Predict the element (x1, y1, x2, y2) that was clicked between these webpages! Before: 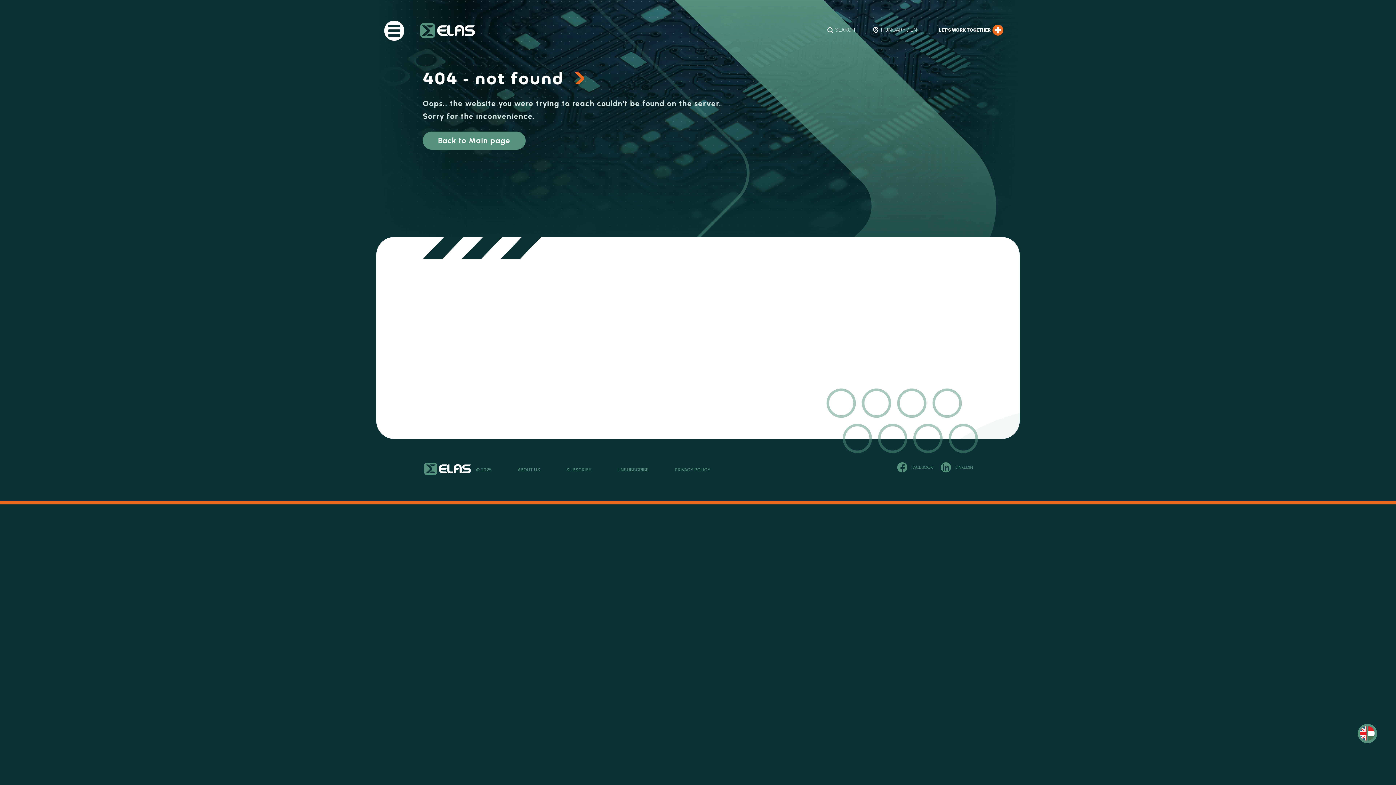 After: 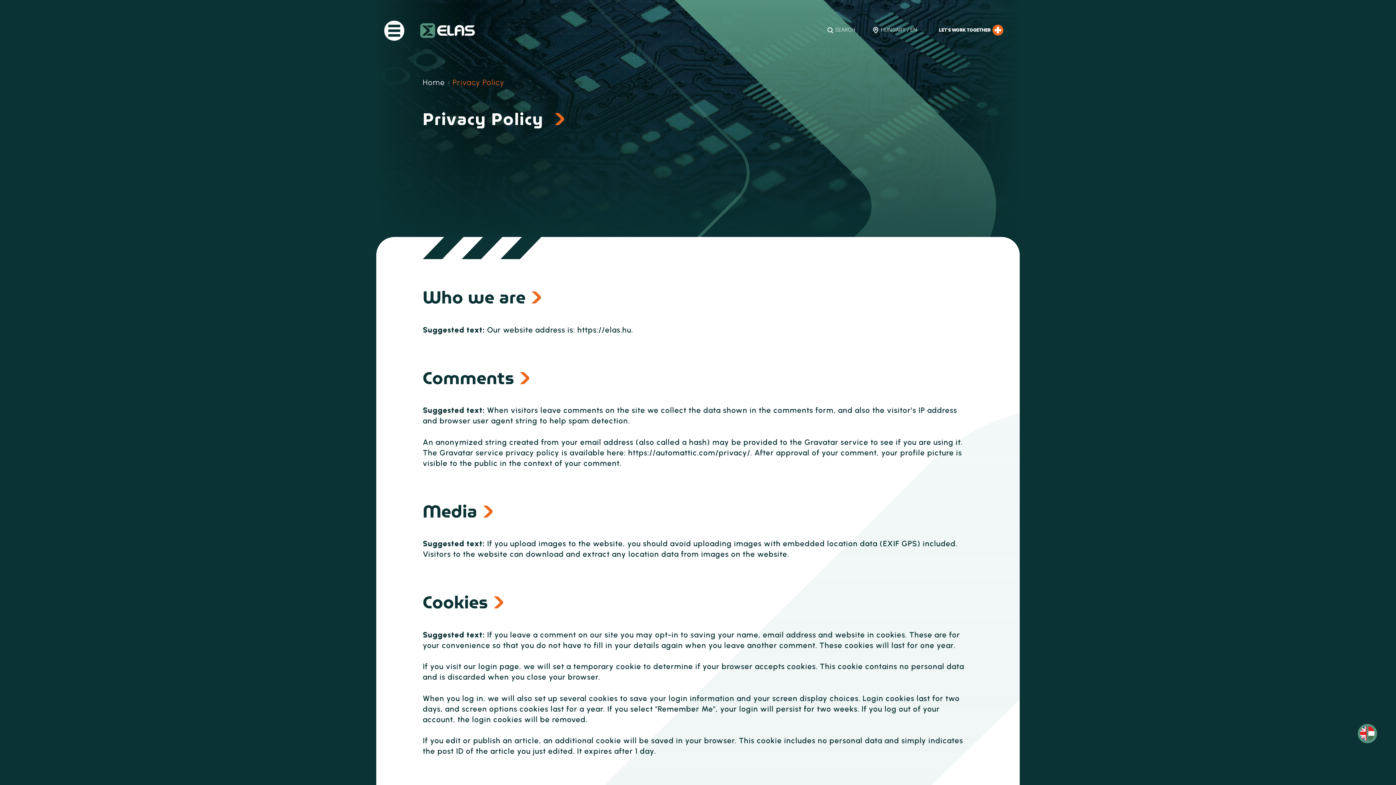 Action: bbox: (674, 439, 710, 501) label: PRIVACY POLICY